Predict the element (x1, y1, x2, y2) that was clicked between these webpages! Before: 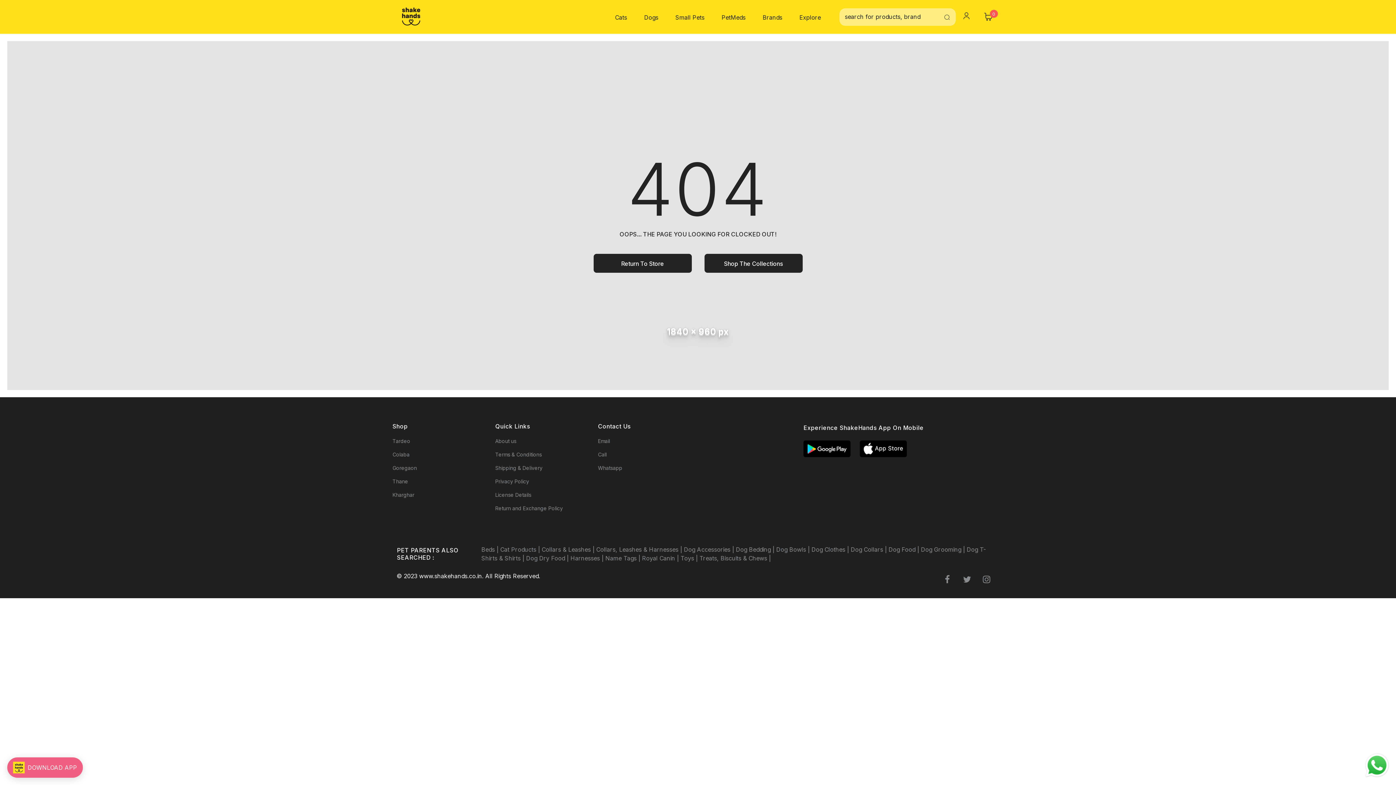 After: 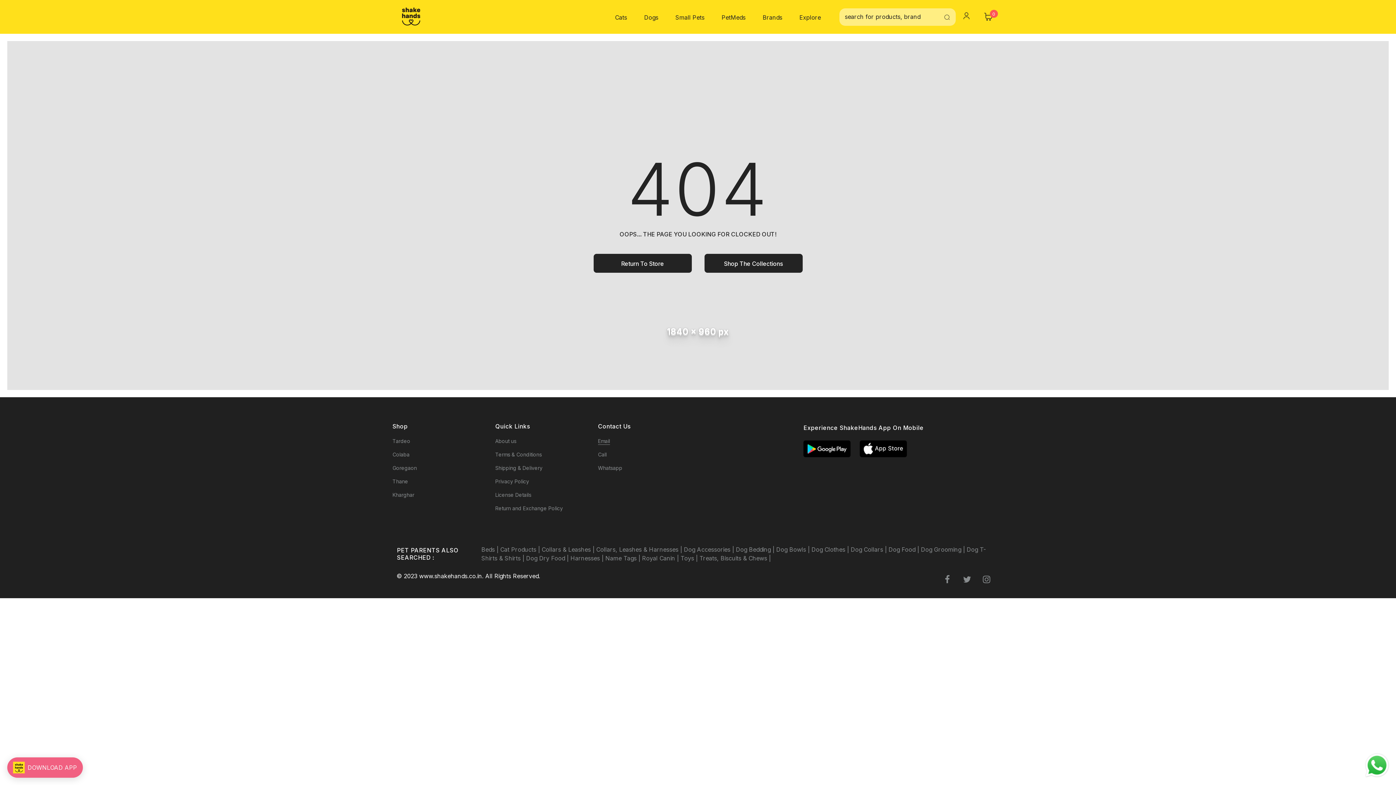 Action: label: Email bbox: (598, 435, 610, 447)